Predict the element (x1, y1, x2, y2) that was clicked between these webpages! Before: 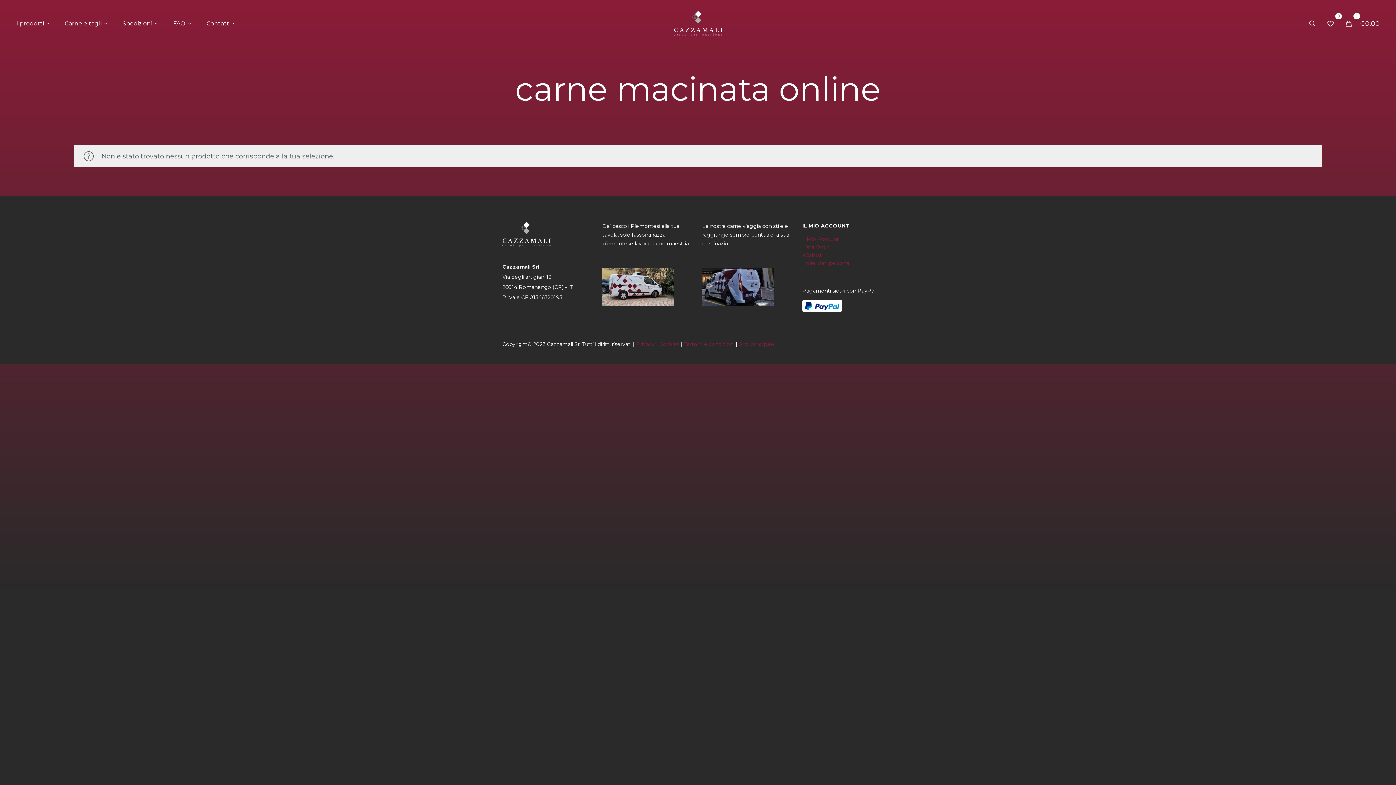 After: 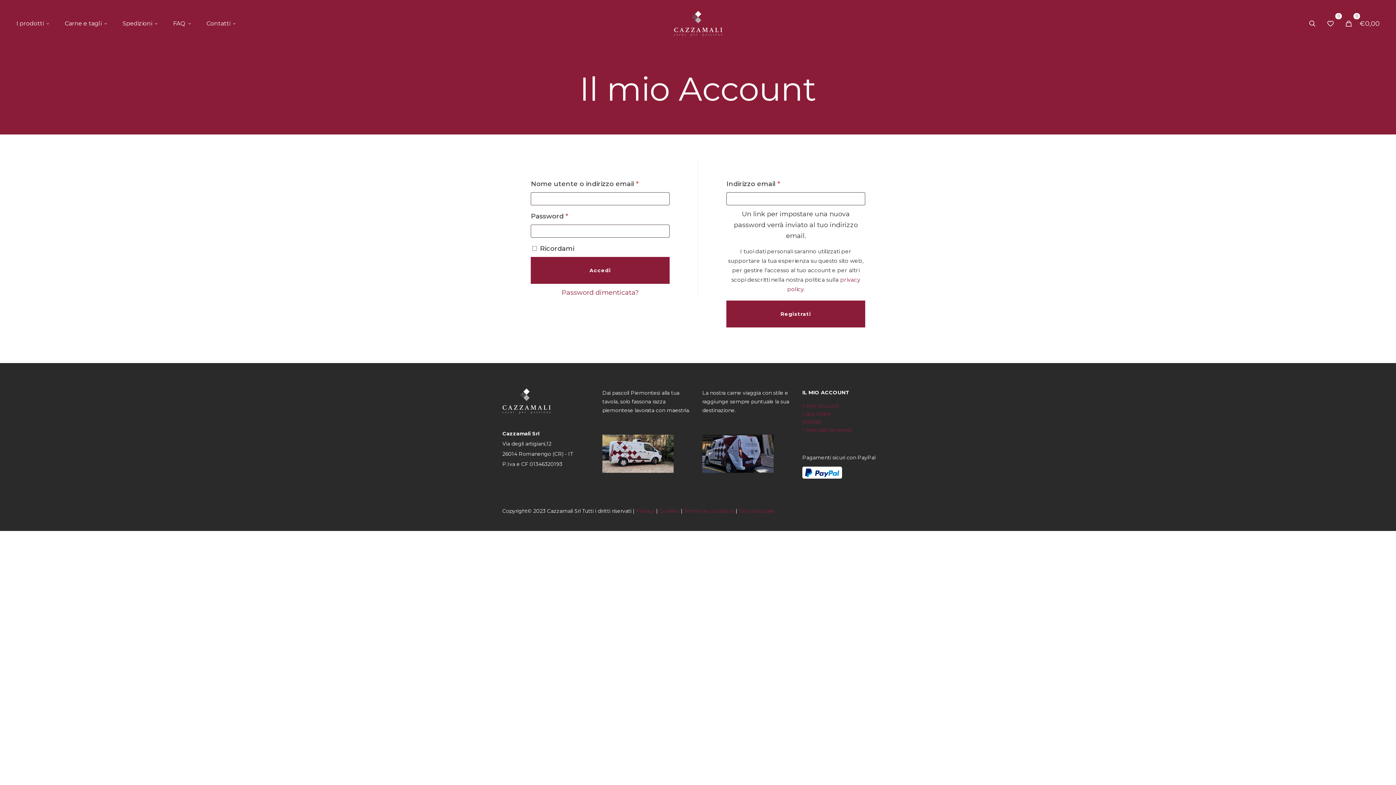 Action: label: Lista Ordini bbox: (802, 244, 830, 250)